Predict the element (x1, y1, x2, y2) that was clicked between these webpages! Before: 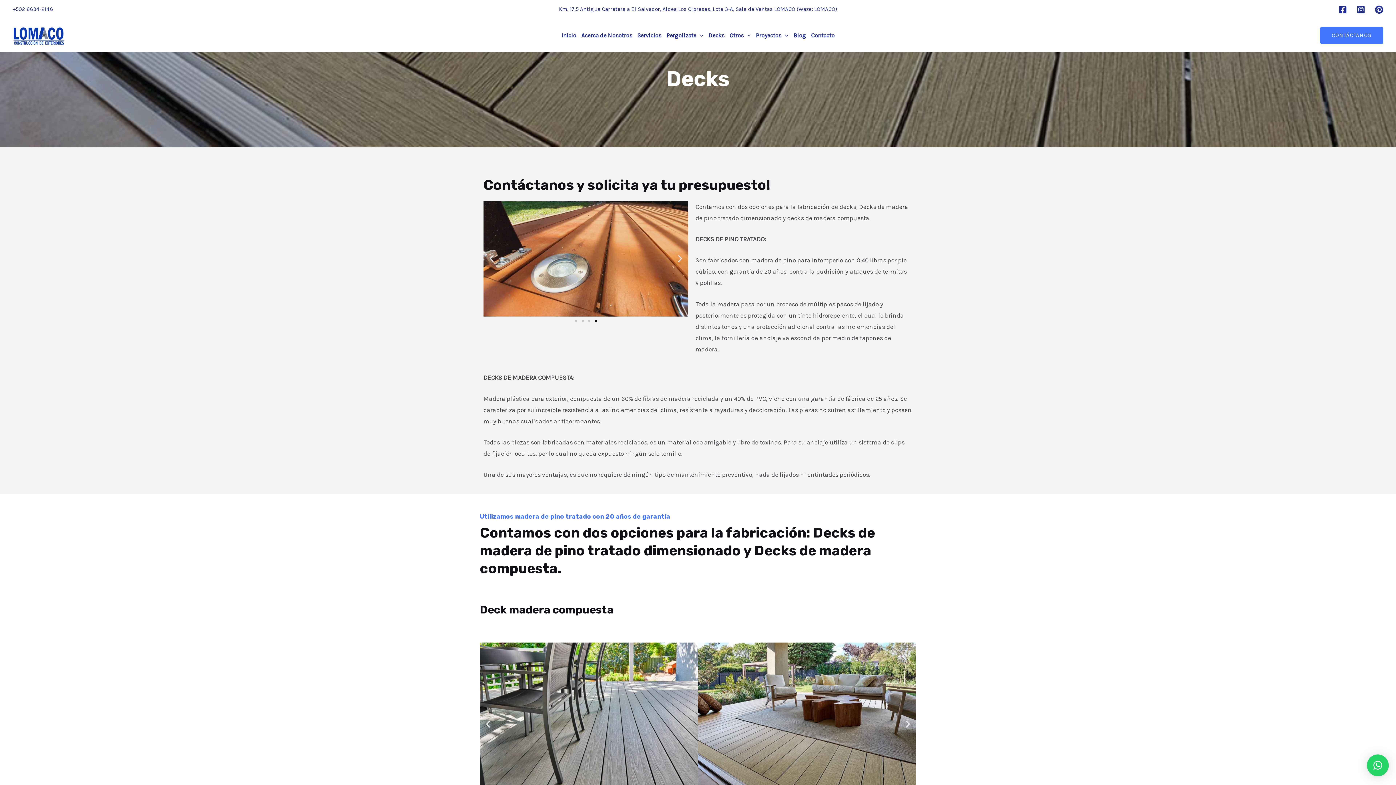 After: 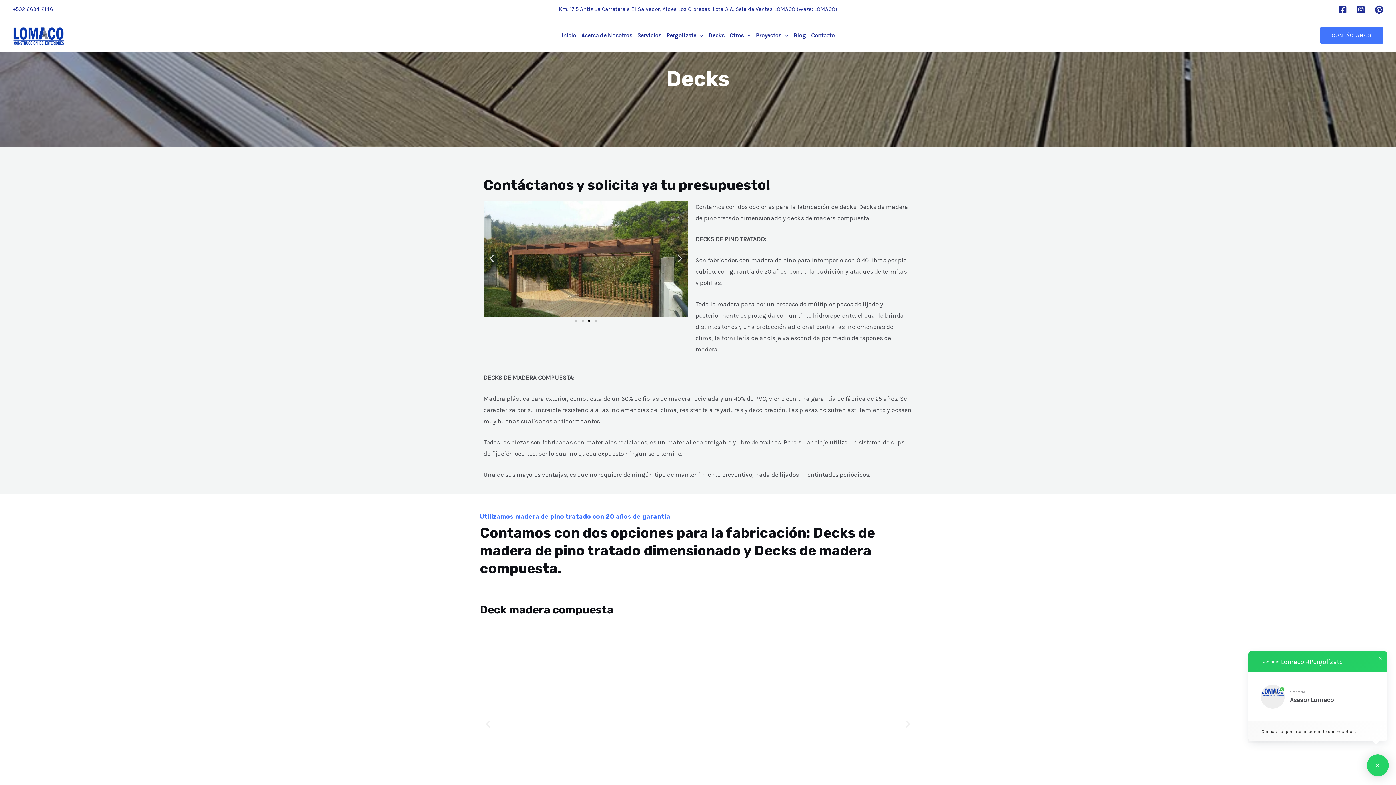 Action: bbox: (1367, 754, 1389, 776) label: ×